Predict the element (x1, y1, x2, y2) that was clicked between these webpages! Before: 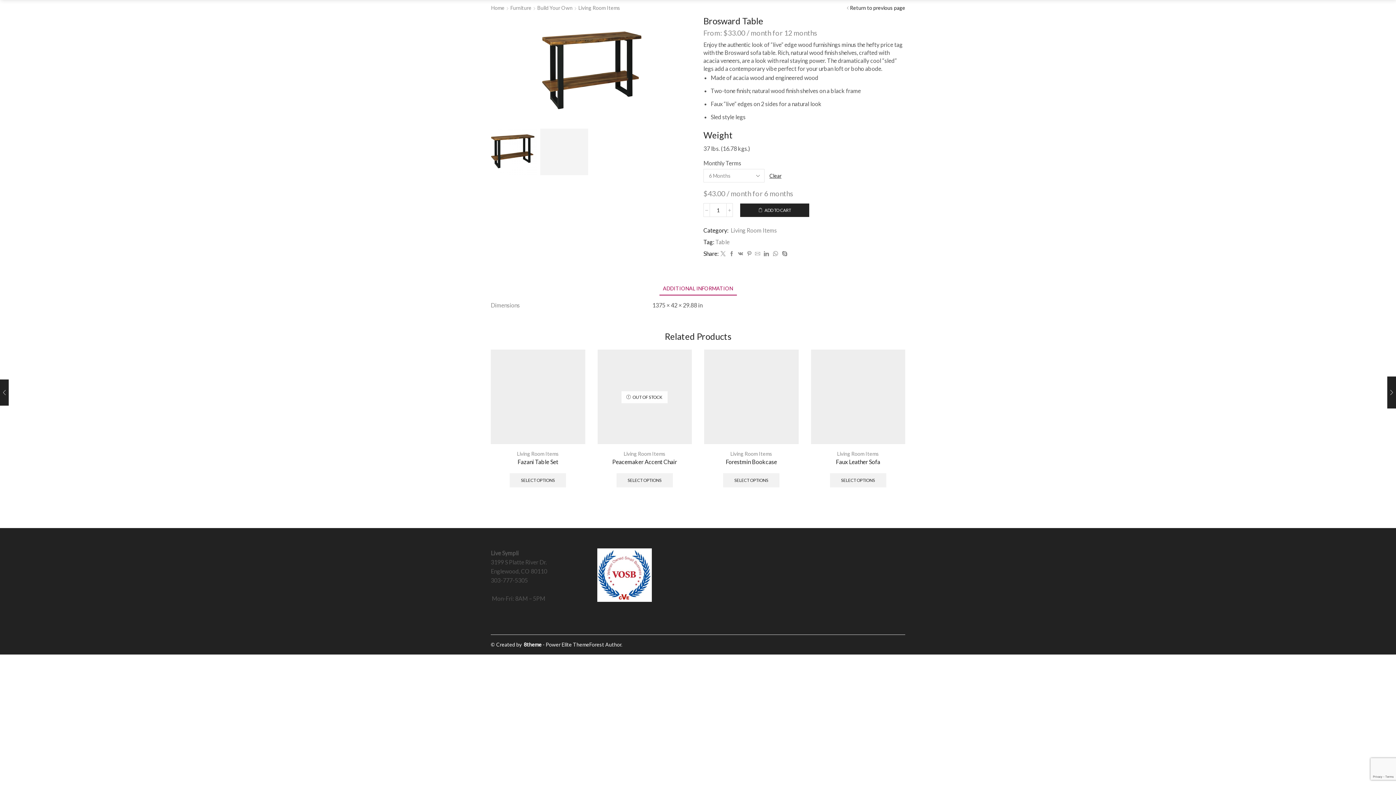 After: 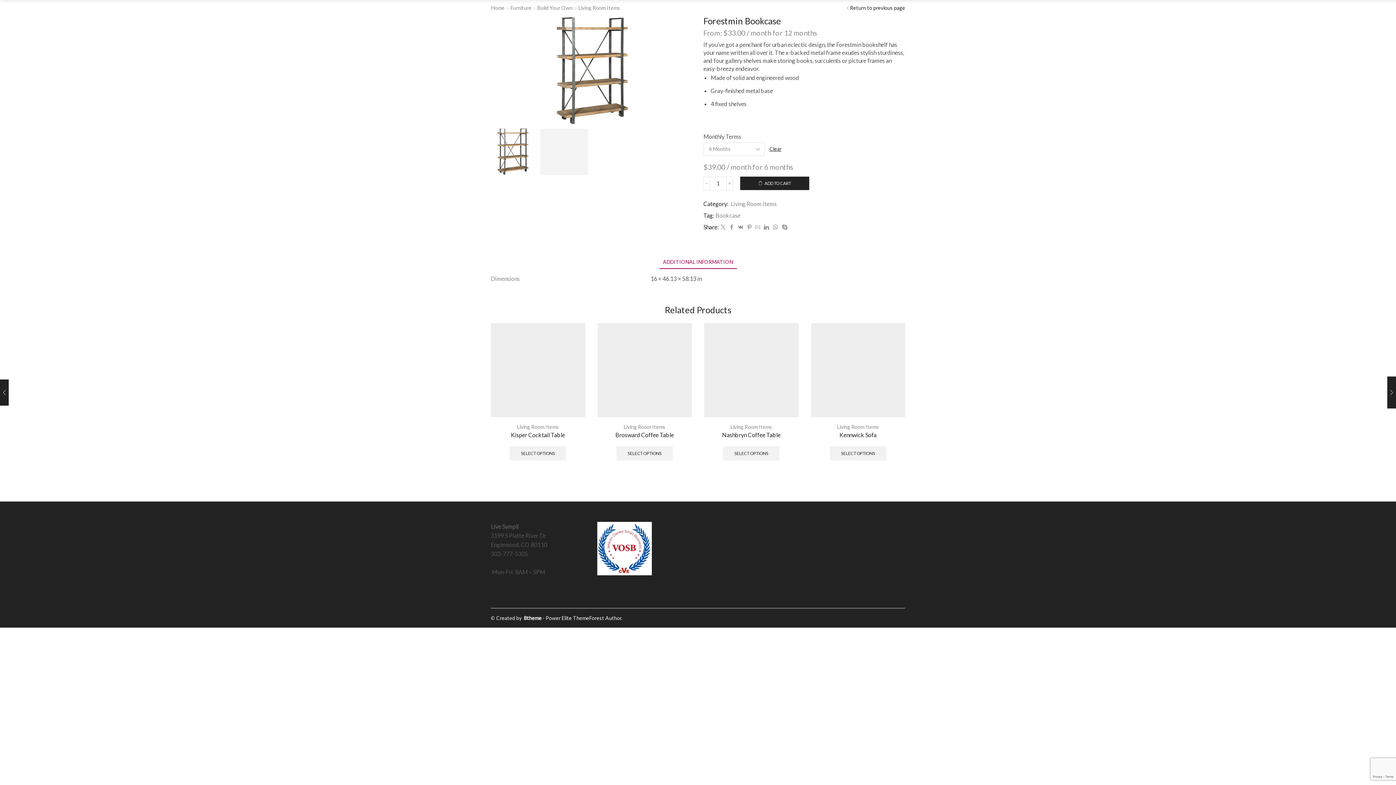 Action: label: Forestmin Bookcase bbox: (704, 457, 798, 466)